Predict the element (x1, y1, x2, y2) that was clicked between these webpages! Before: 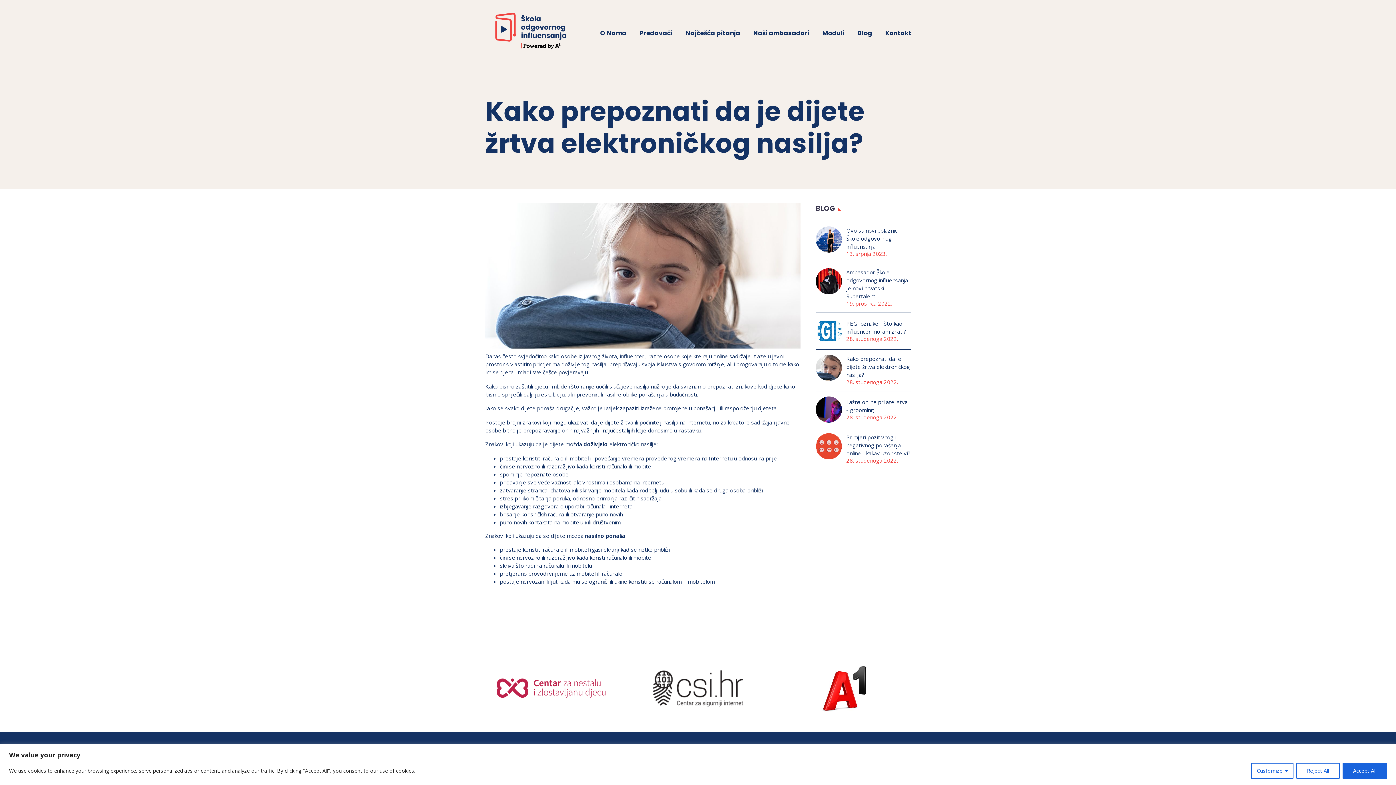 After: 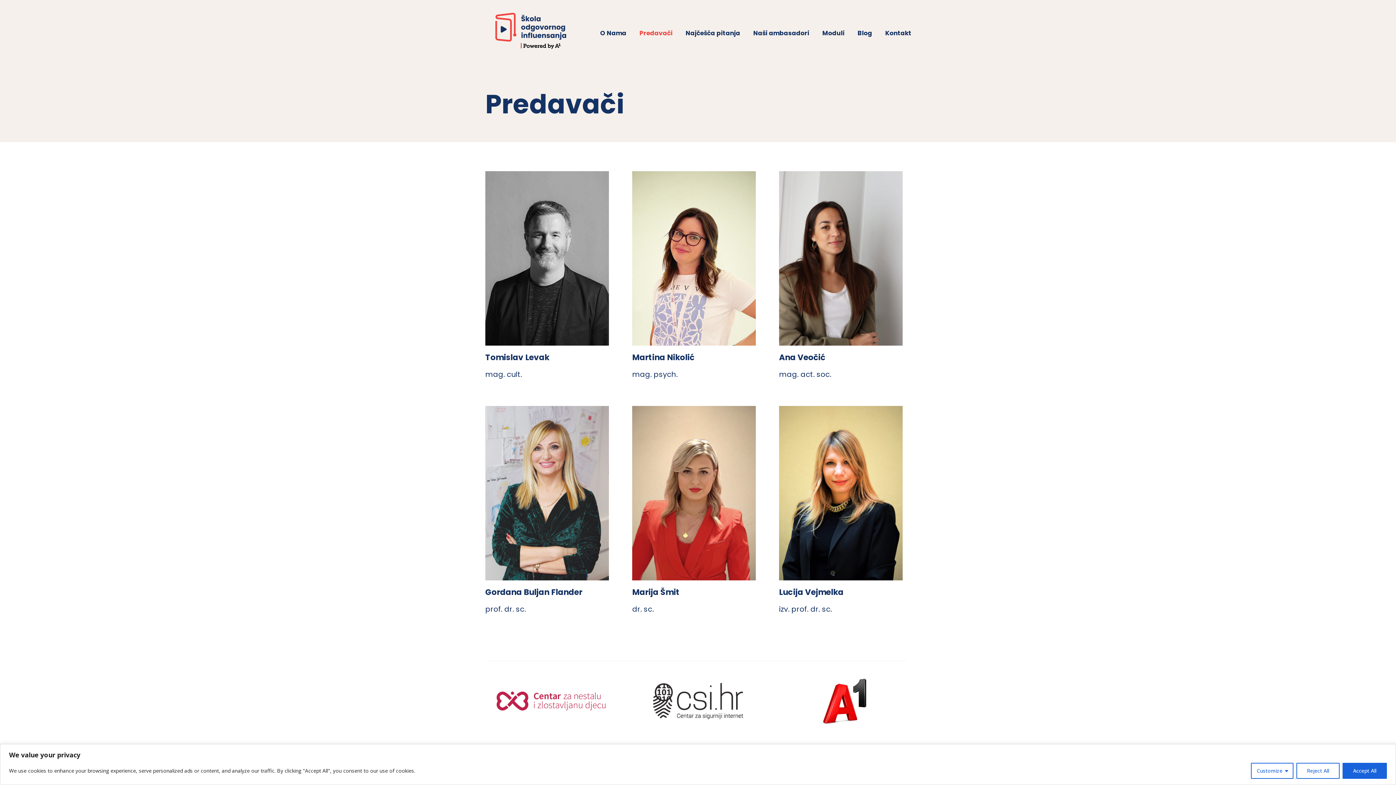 Action: bbox: (634, 28, 678, 37) label: Predavači